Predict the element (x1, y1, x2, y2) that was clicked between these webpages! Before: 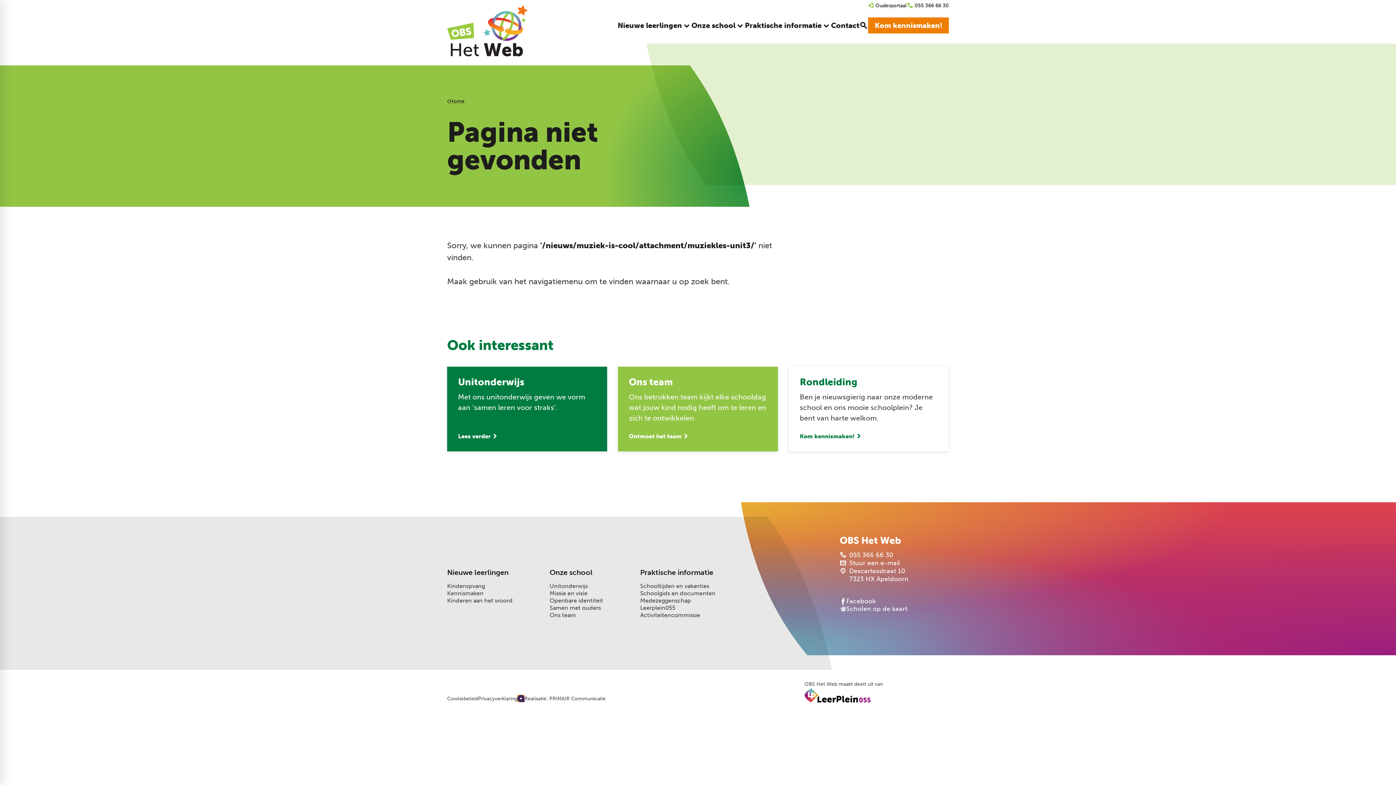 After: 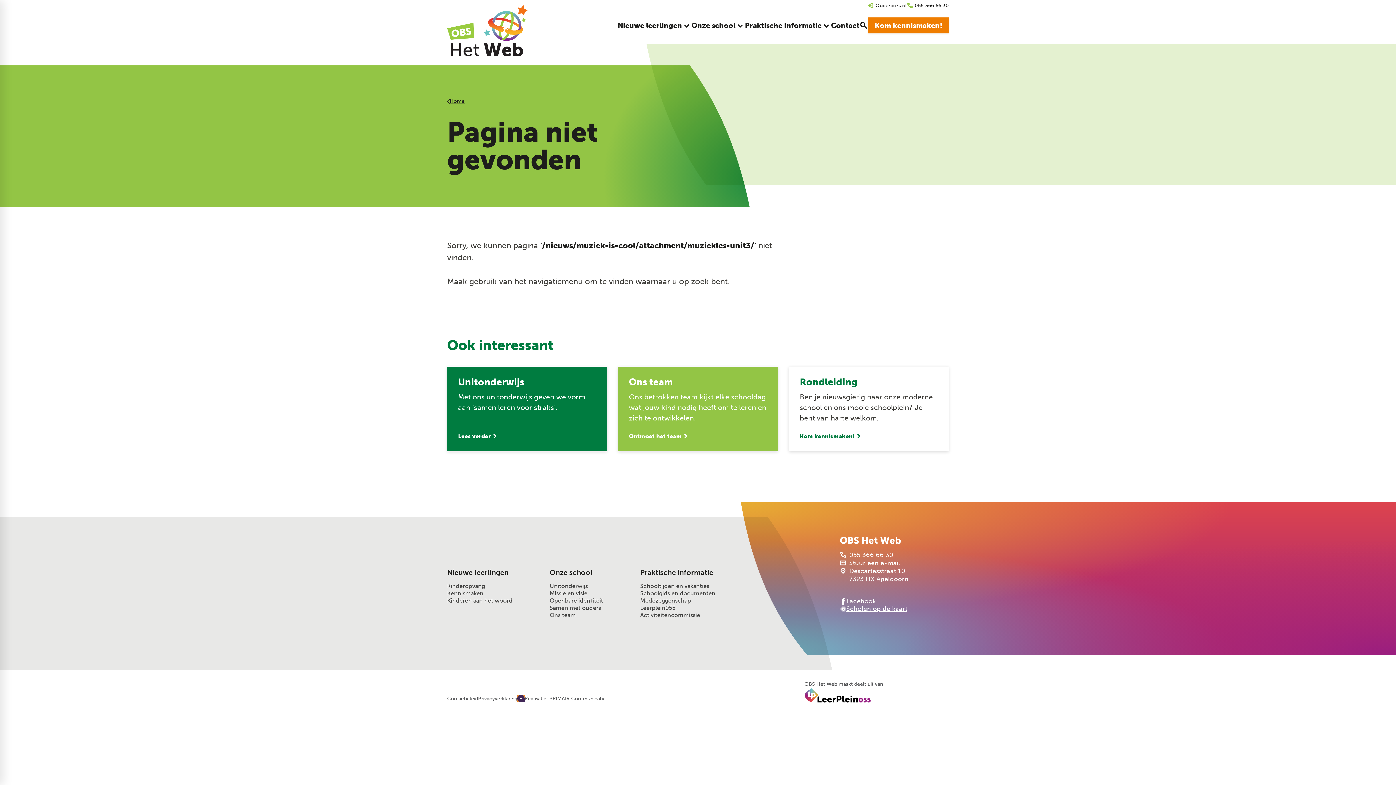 Action: bbox: (840, 605, 907, 613) label: Scholen op de kaart